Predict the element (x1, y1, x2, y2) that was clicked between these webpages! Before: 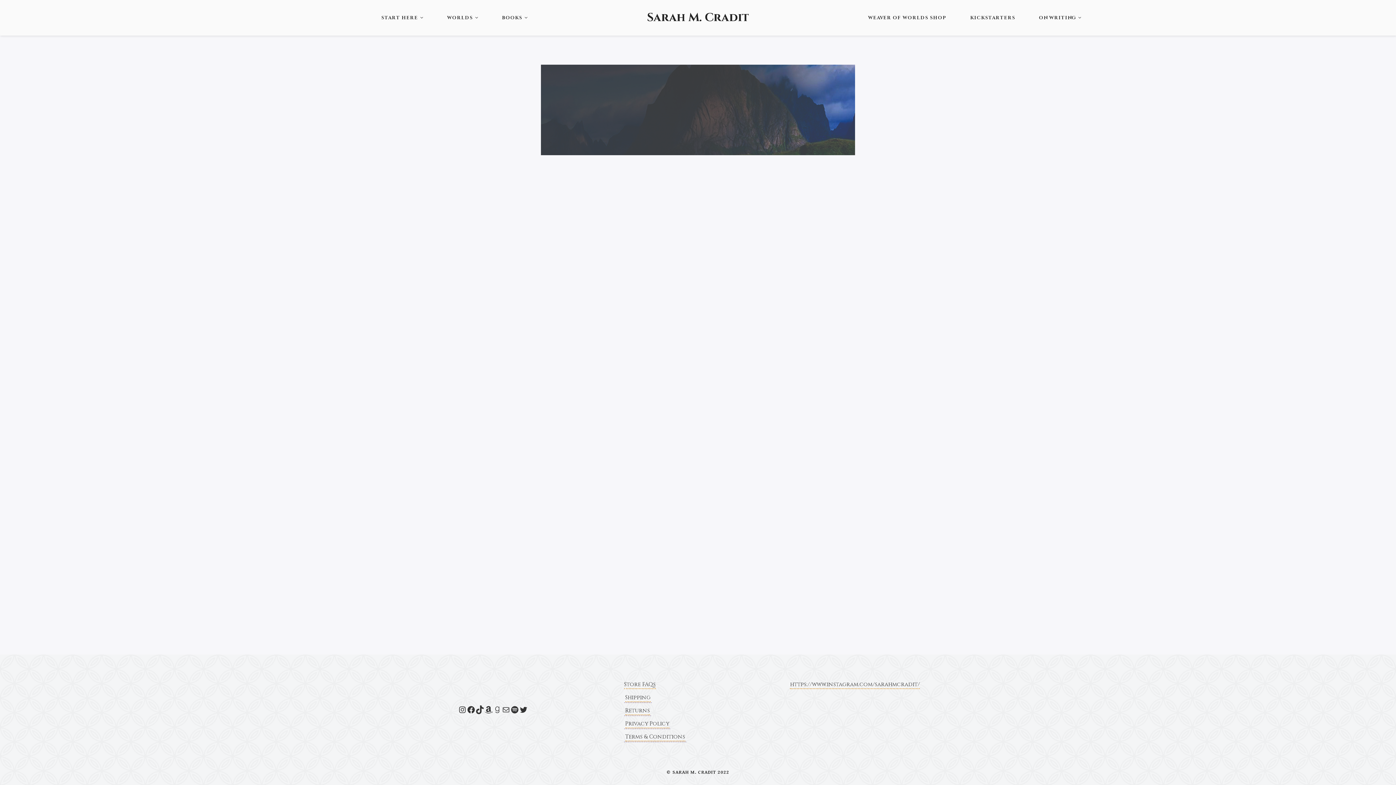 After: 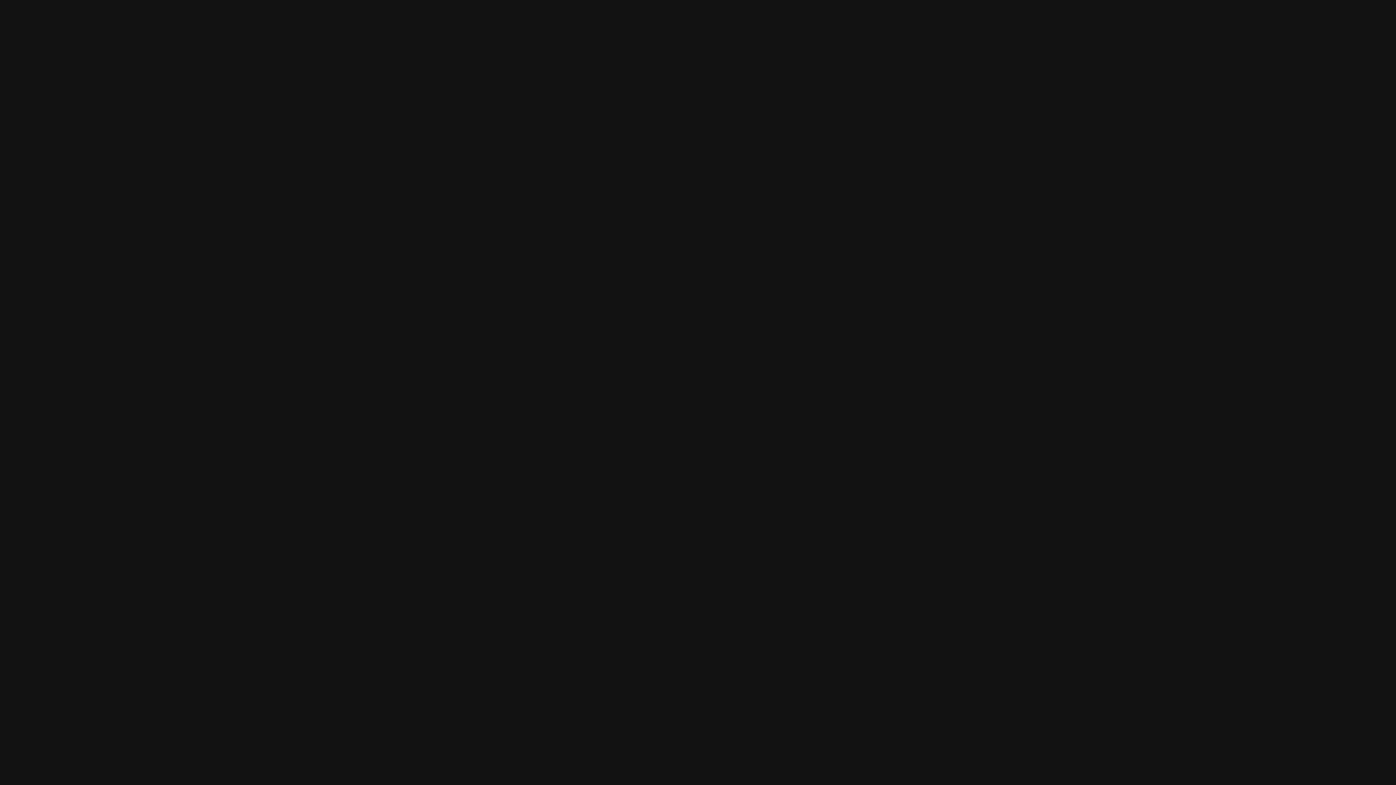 Action: bbox: (510, 705, 519, 714)